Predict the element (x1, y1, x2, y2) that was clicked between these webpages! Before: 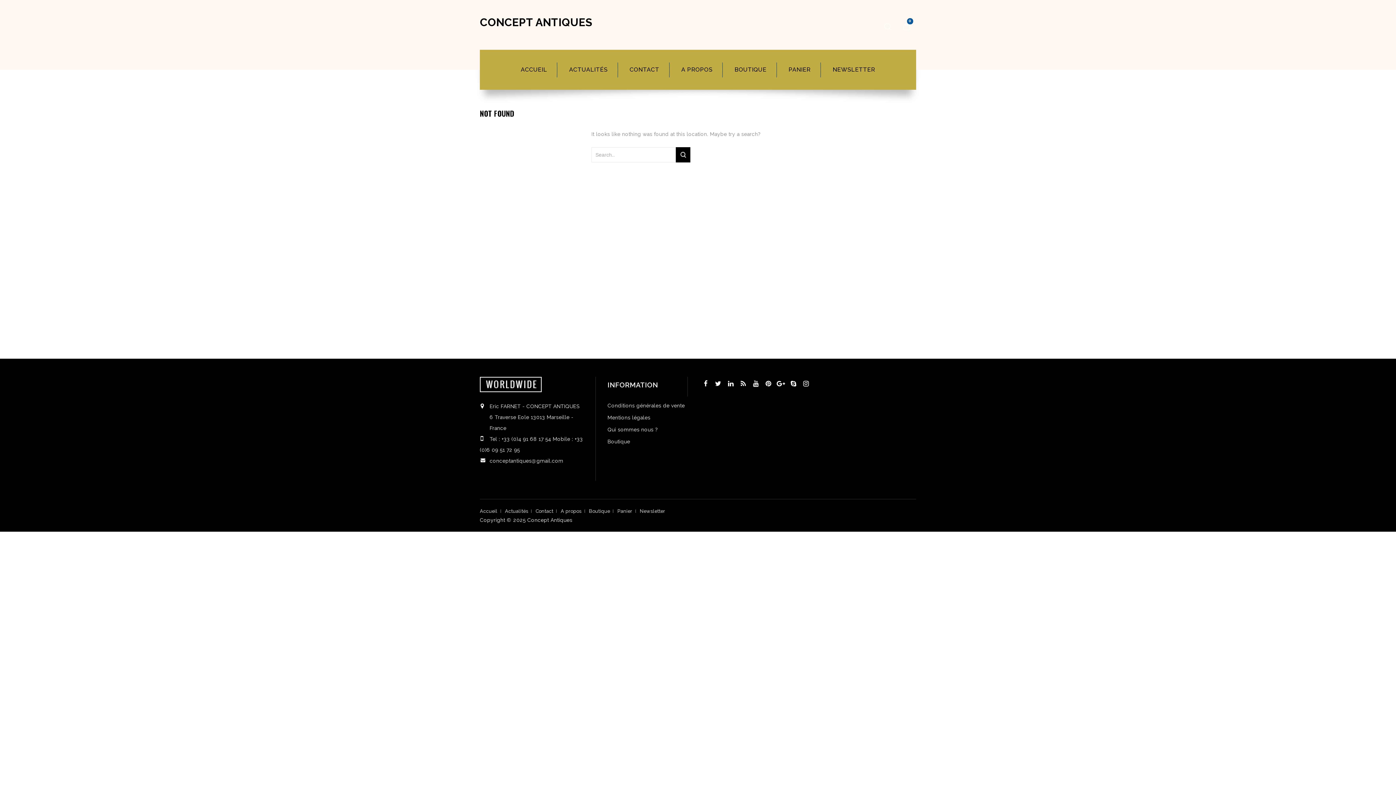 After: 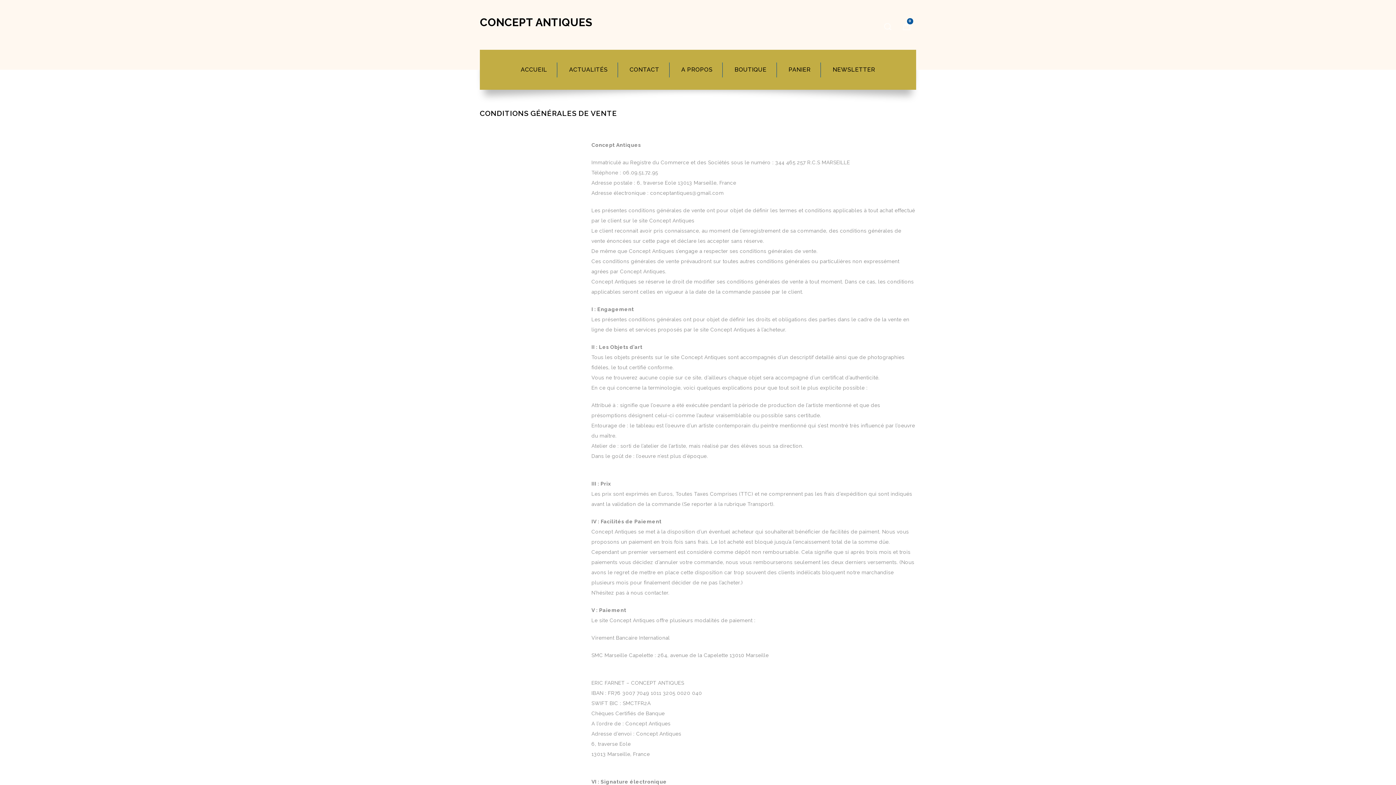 Action: label: Conditions générales de vente bbox: (607, 402, 684, 408)